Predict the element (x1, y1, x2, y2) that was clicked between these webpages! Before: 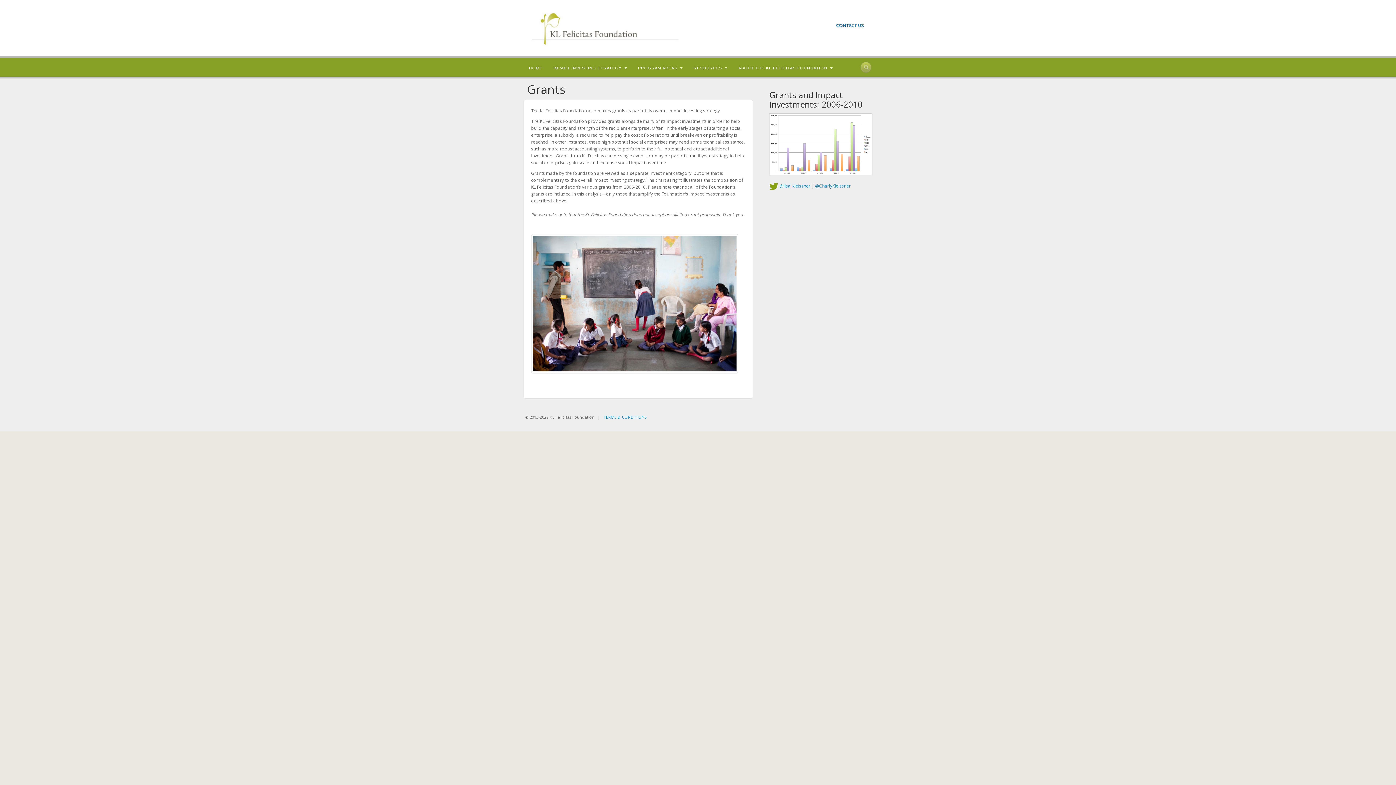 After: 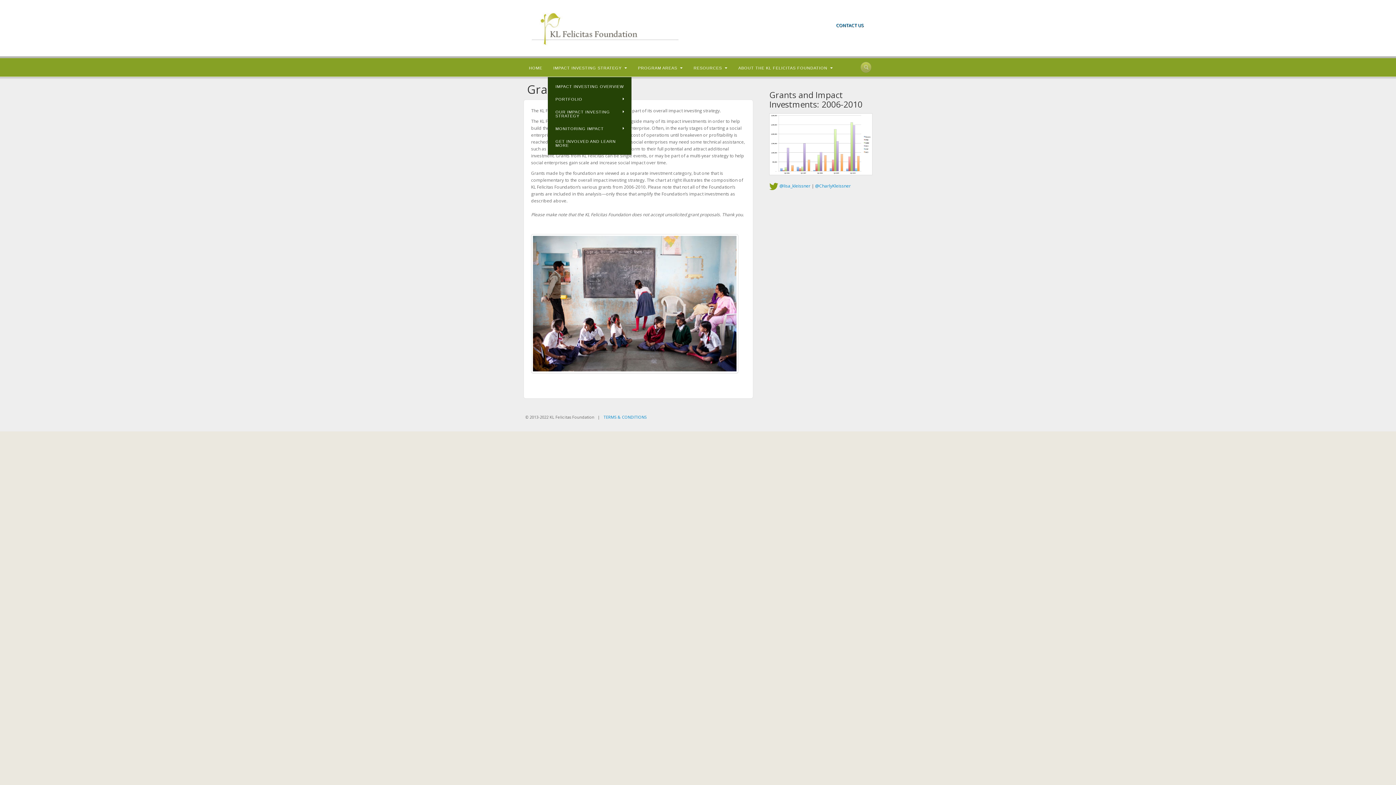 Action: label: IMPACT INVESTING STRATEGY bbox: (548, 58, 632, 77)